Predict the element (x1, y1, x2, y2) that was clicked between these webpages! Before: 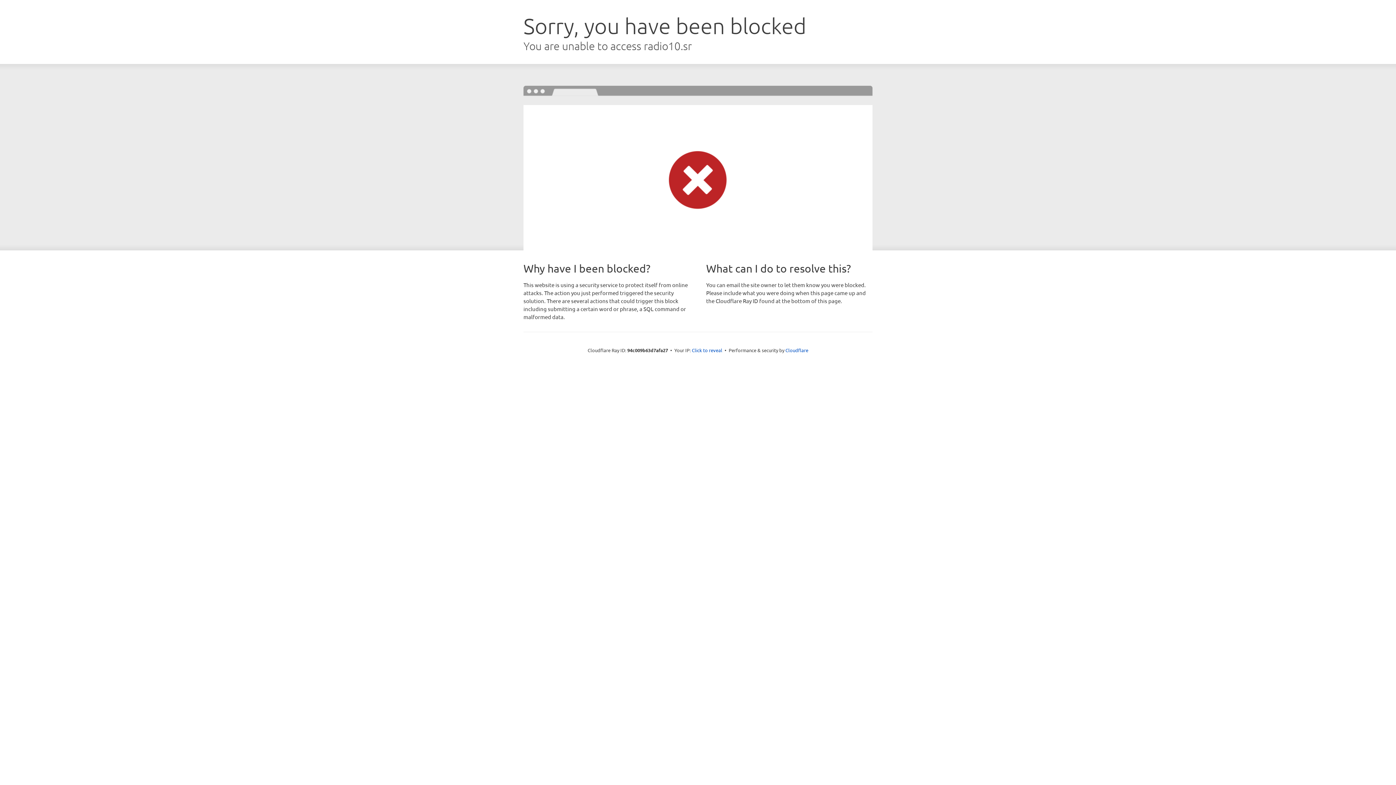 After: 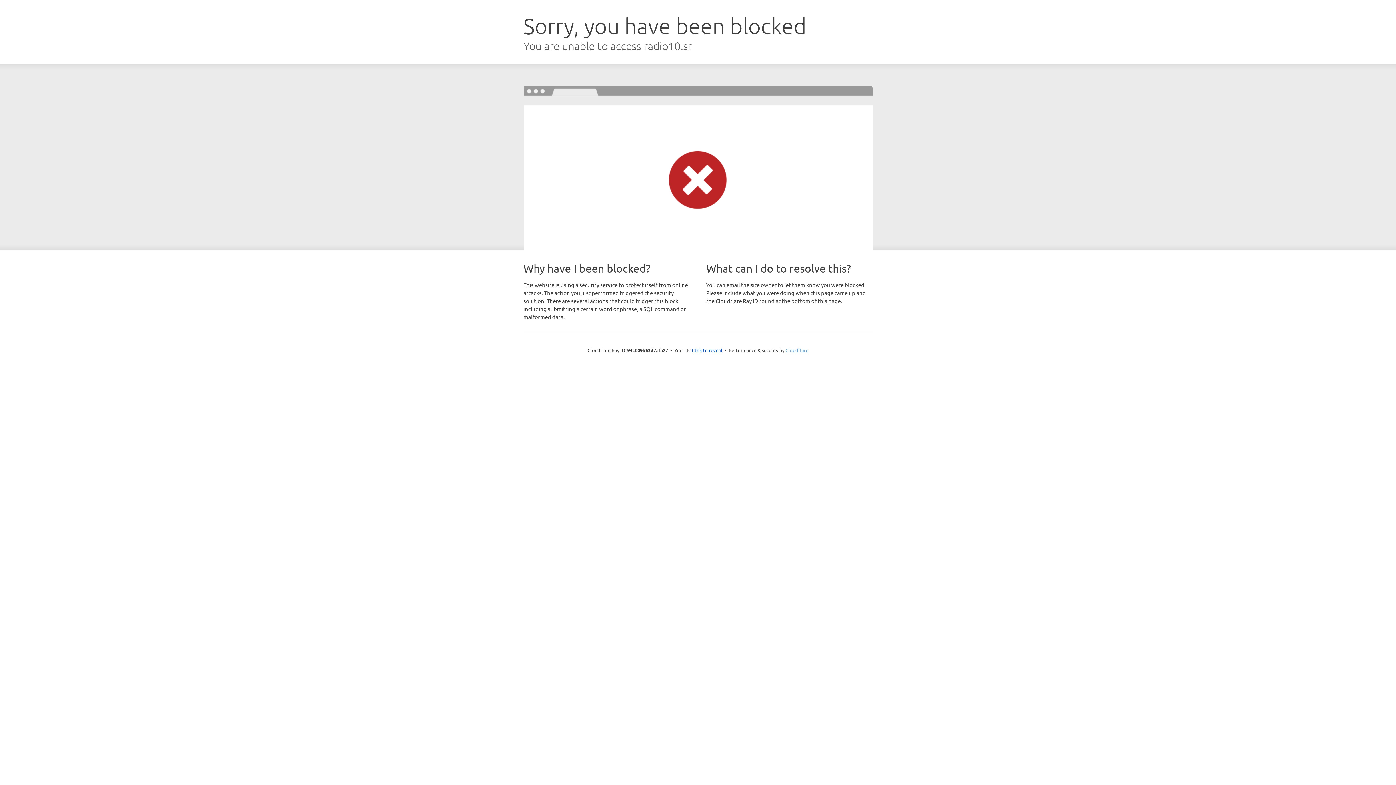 Action: bbox: (785, 347, 808, 353) label: Cloudflare